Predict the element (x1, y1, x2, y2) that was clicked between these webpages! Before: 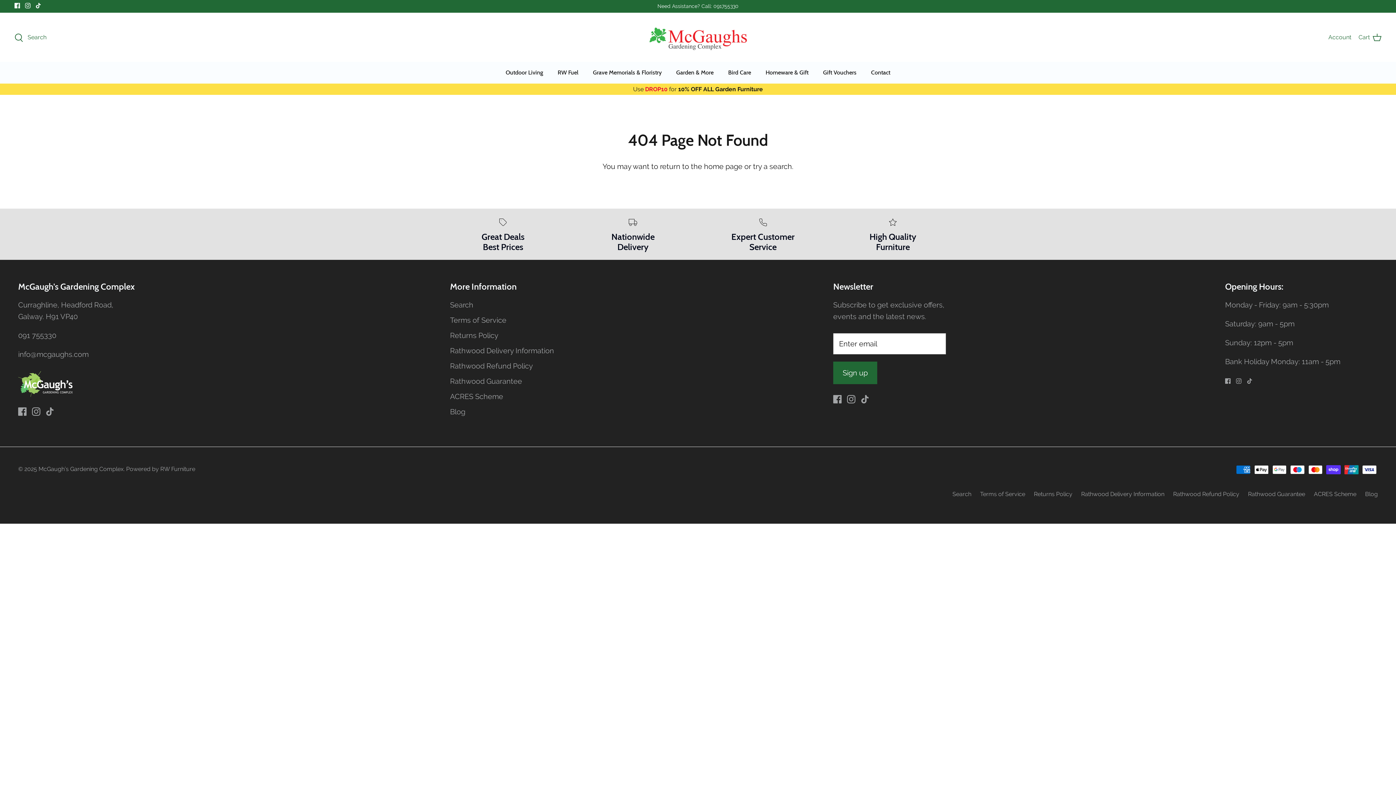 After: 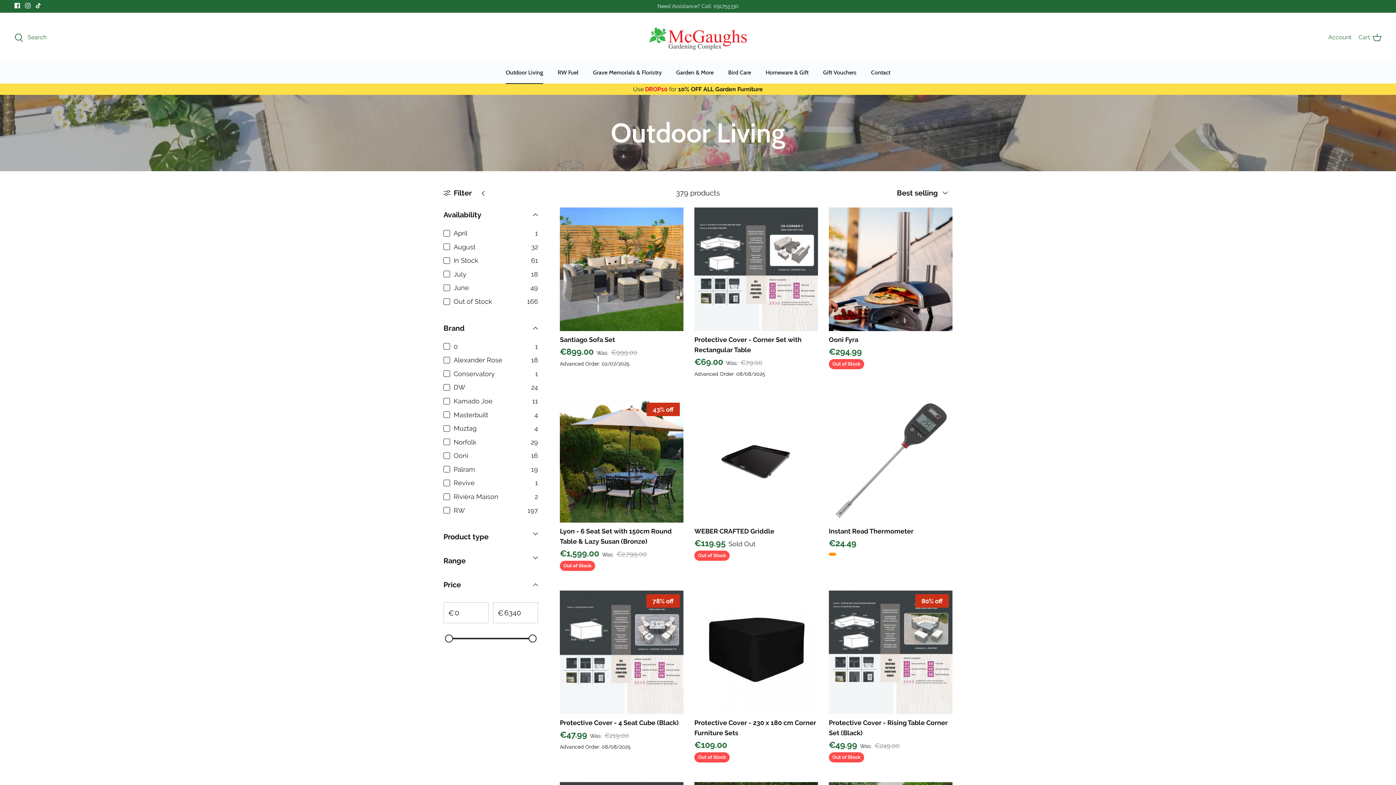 Action: bbox: (499, 61, 549, 83) label: Outdoor Living